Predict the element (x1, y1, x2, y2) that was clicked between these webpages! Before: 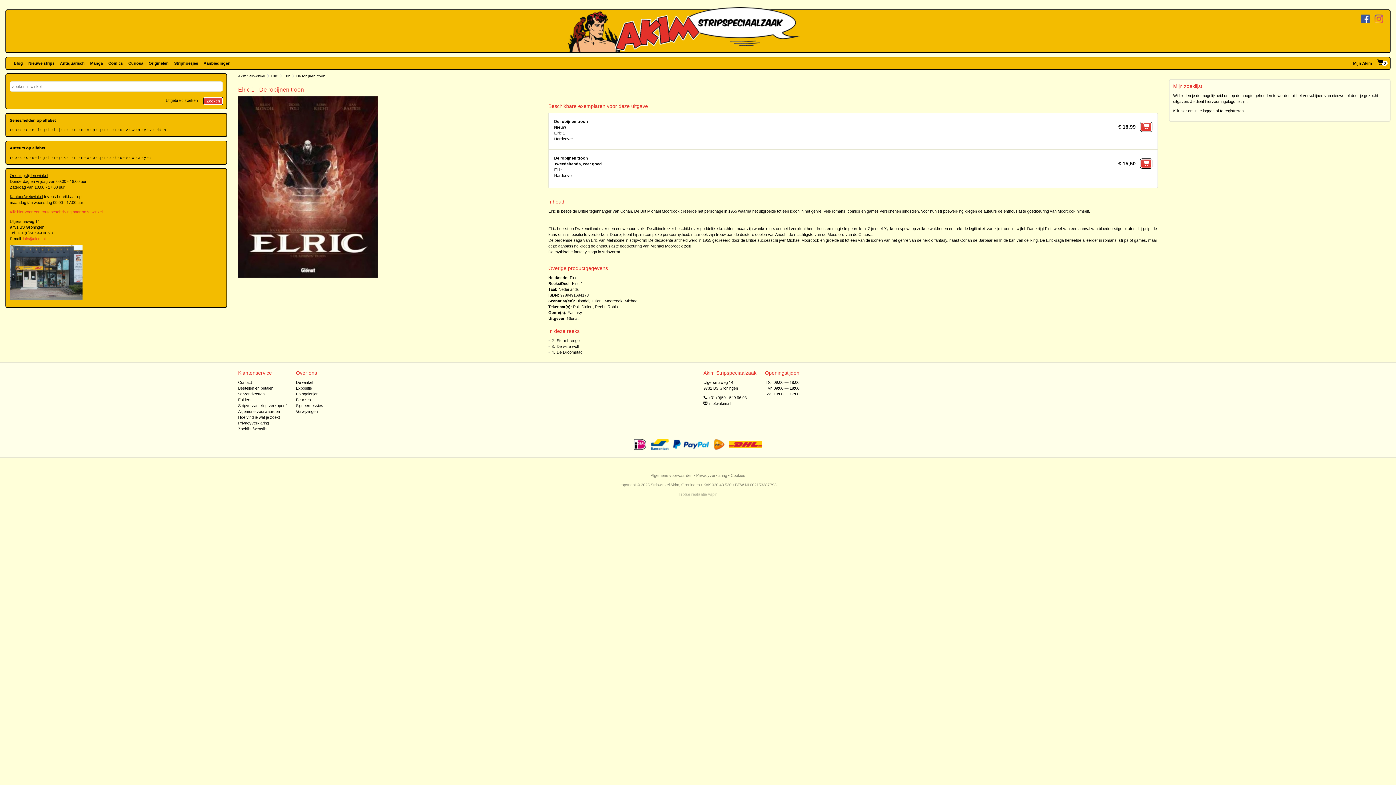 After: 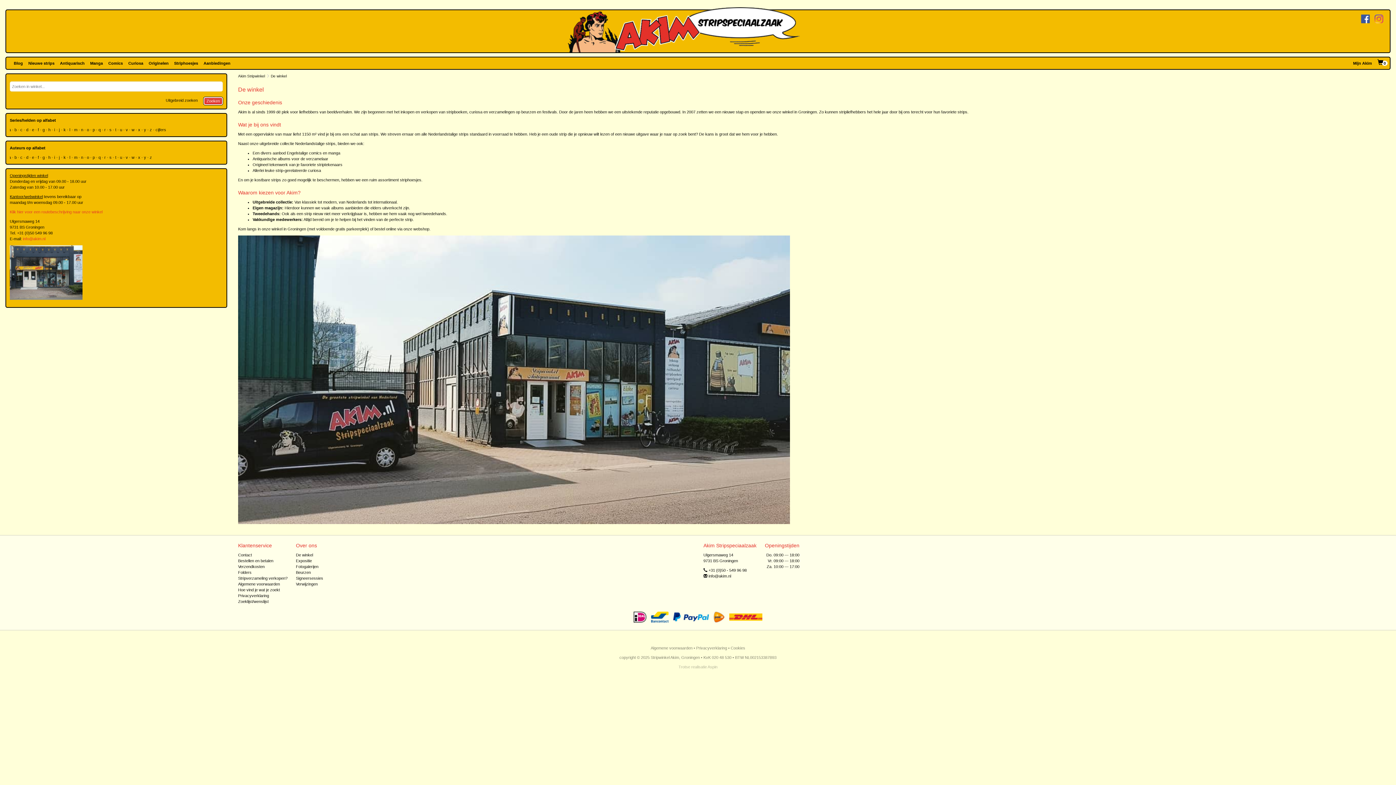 Action: label: De winkel bbox: (295, 380, 313, 384)